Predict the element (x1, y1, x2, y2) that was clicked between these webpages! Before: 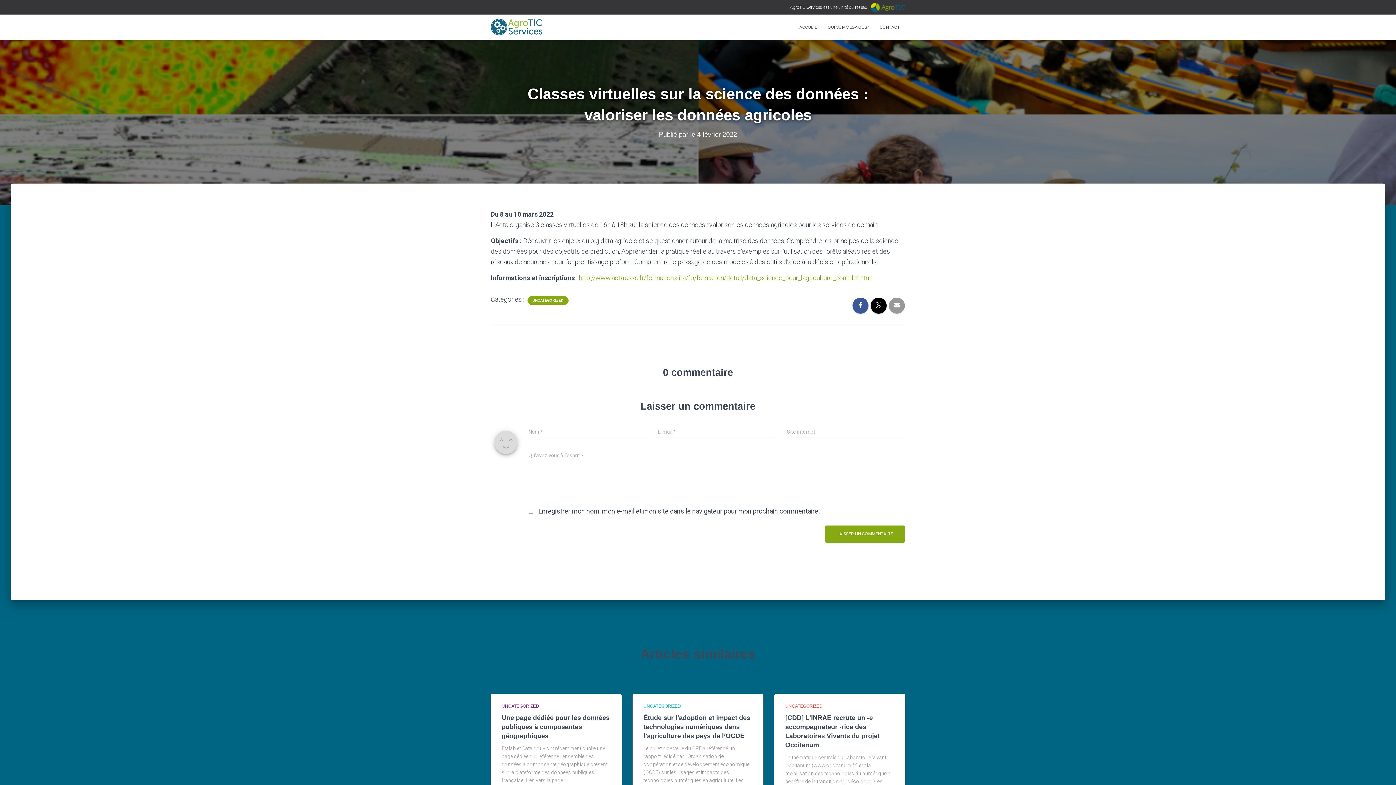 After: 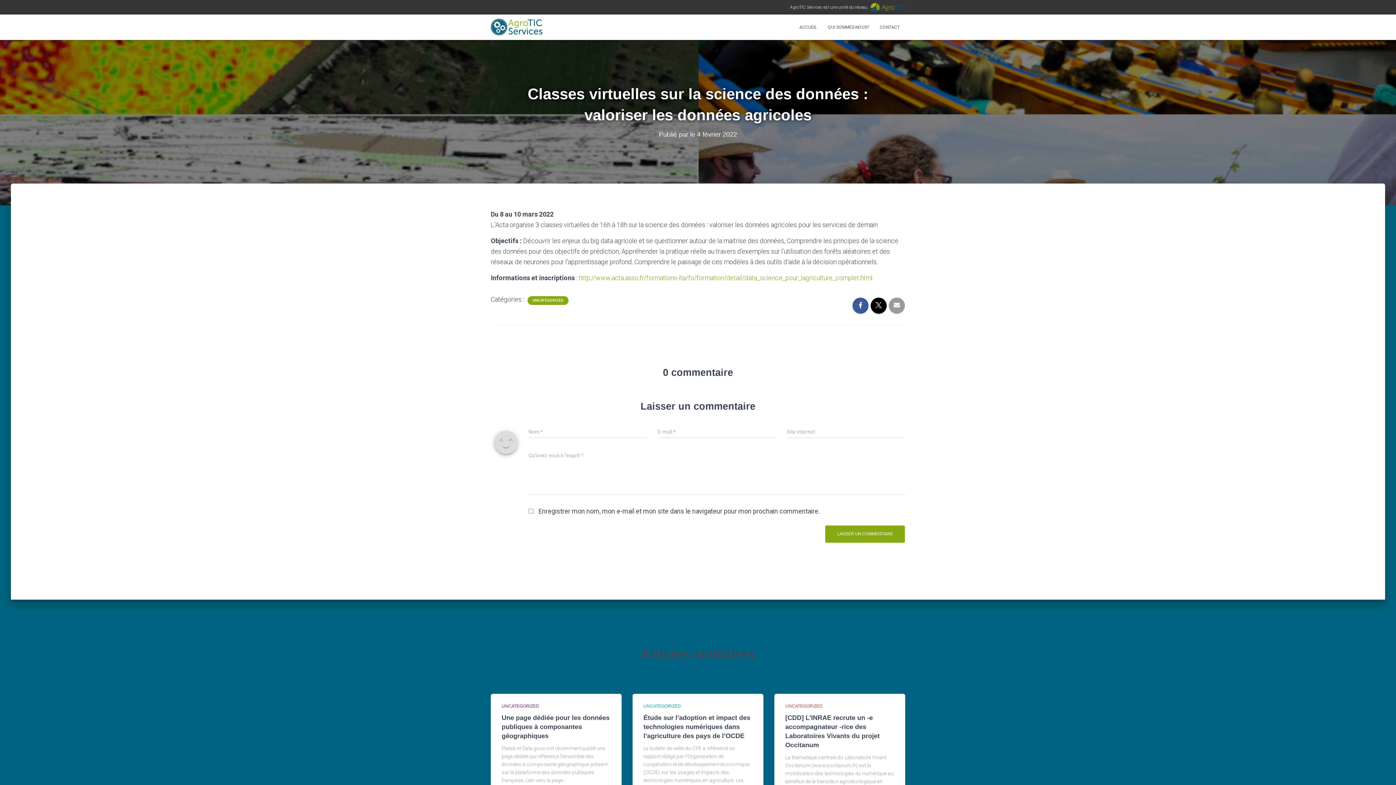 Action: bbox: (870, 4, 905, 9)